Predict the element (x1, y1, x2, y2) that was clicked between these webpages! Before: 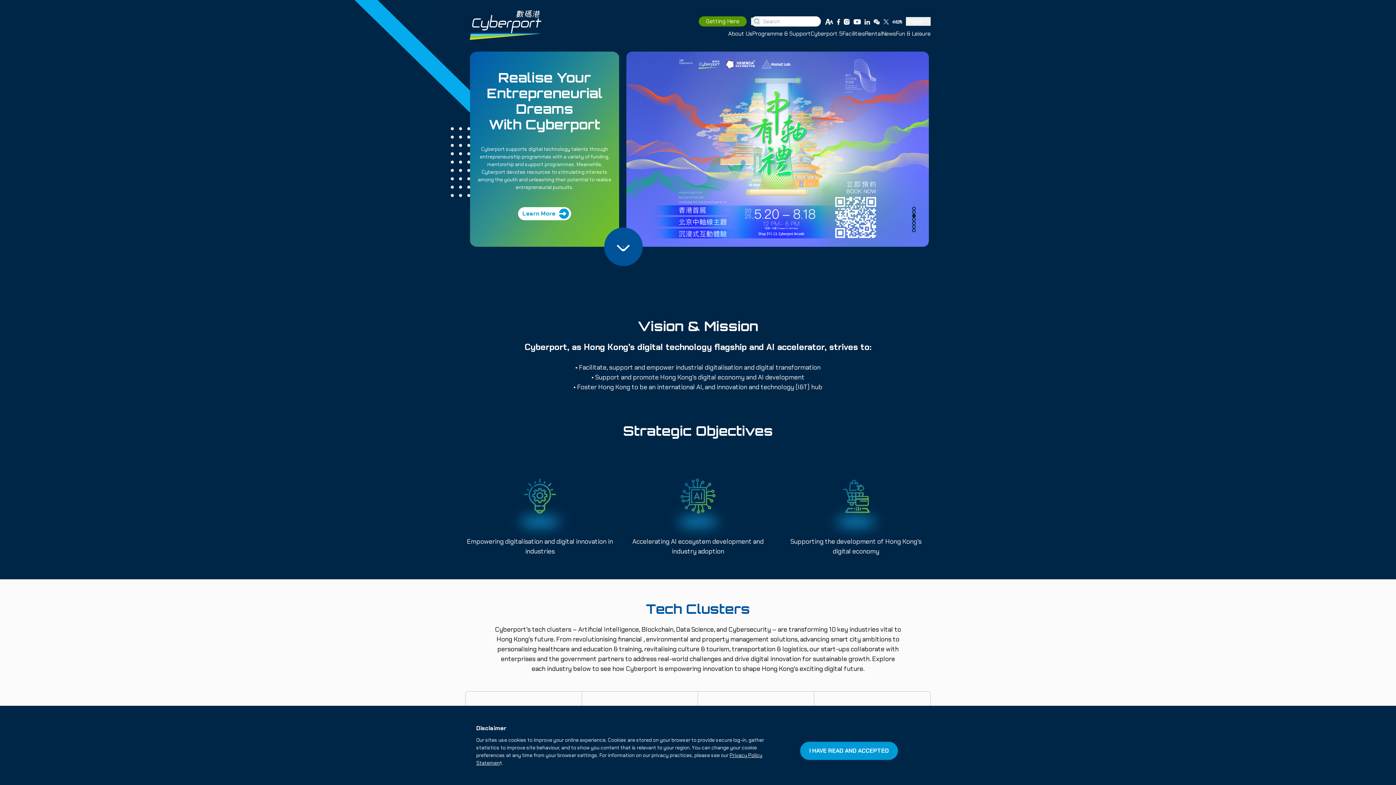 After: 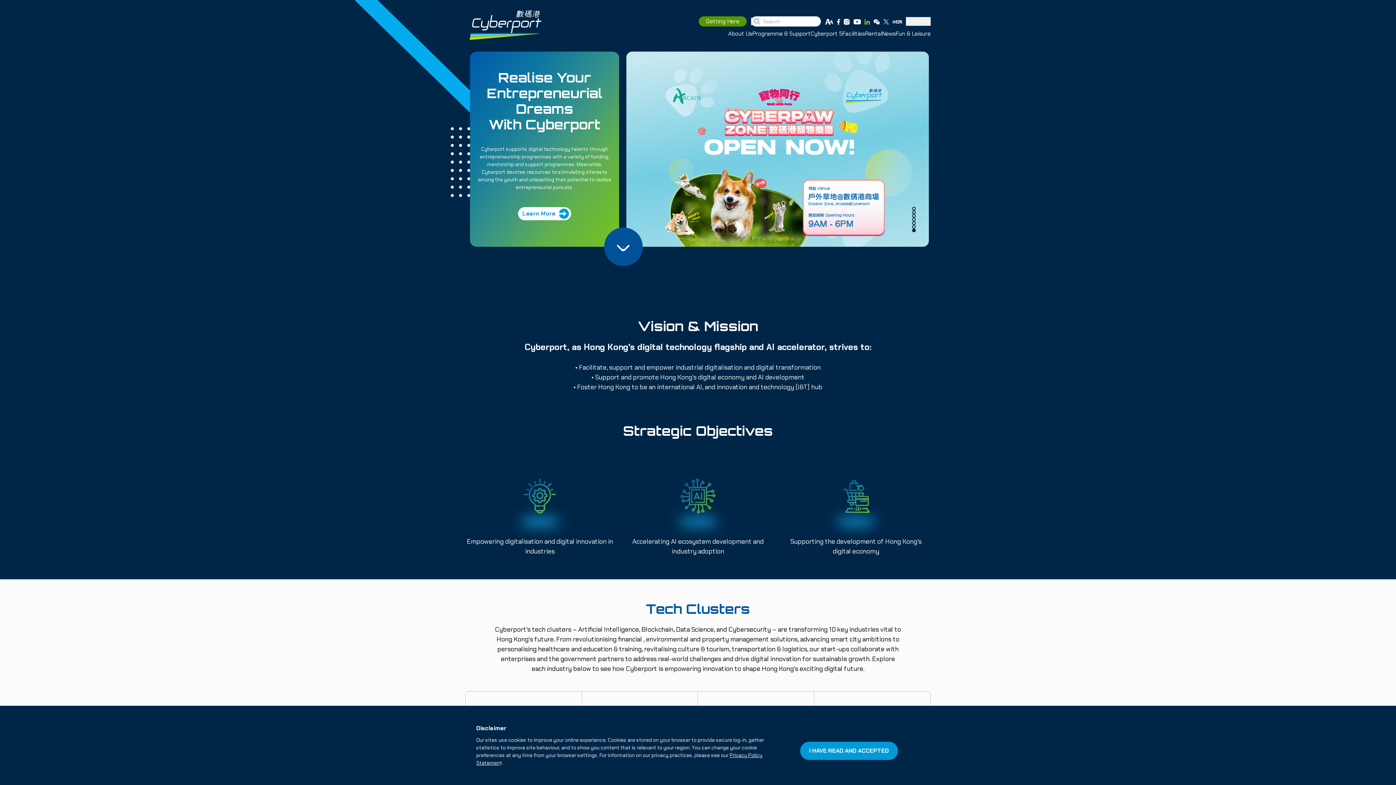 Action: bbox: (864, 17, 870, 25)